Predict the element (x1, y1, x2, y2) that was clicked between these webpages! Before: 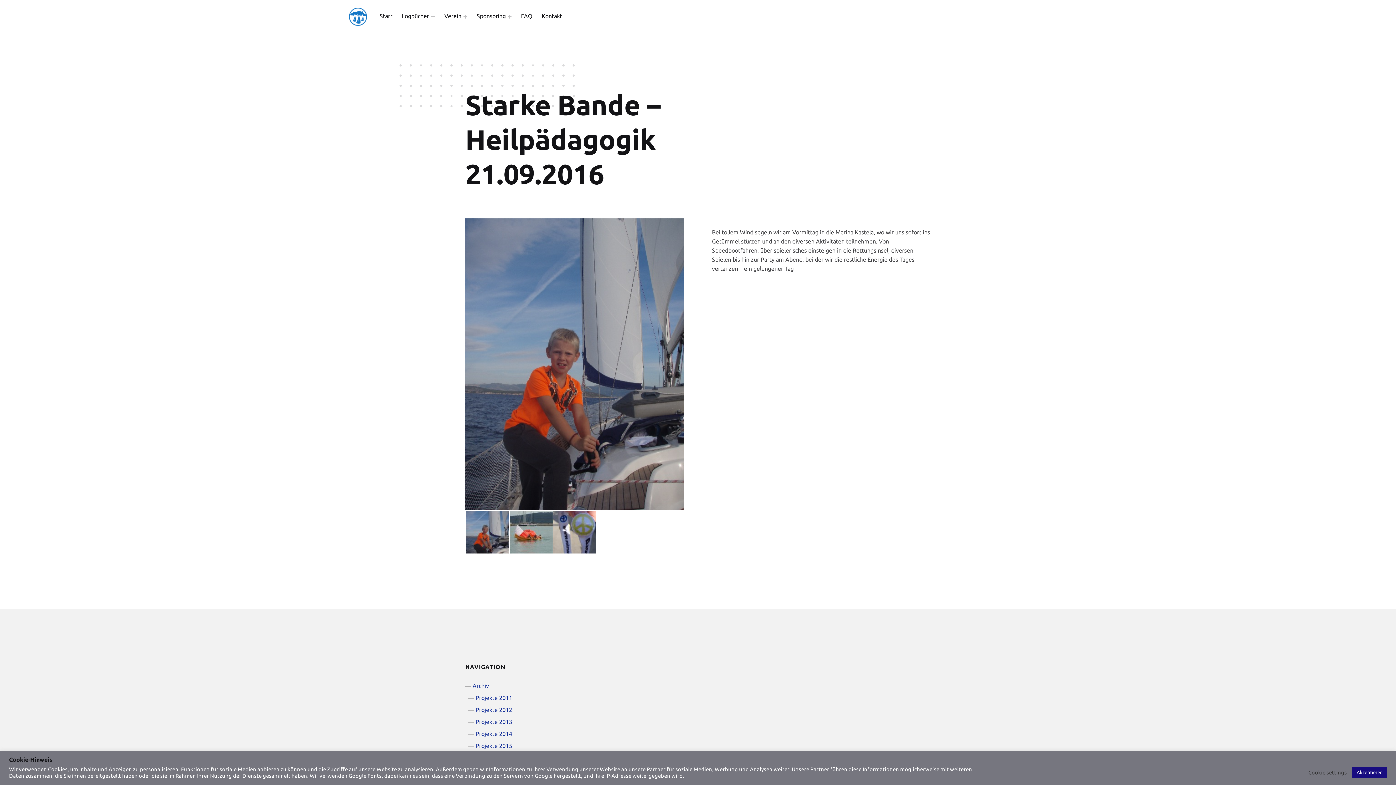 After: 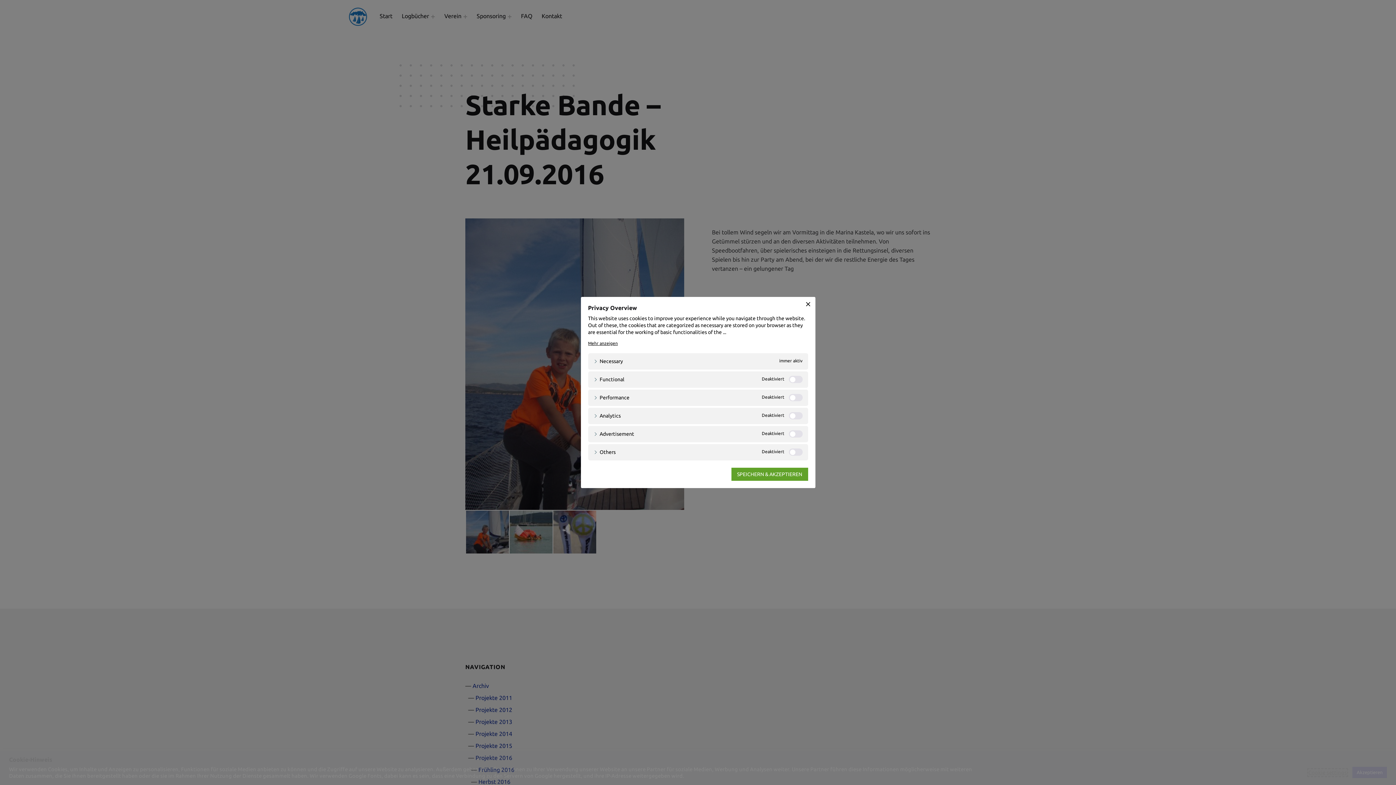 Action: bbox: (1308, 769, 1347, 776) label: Cookie settings